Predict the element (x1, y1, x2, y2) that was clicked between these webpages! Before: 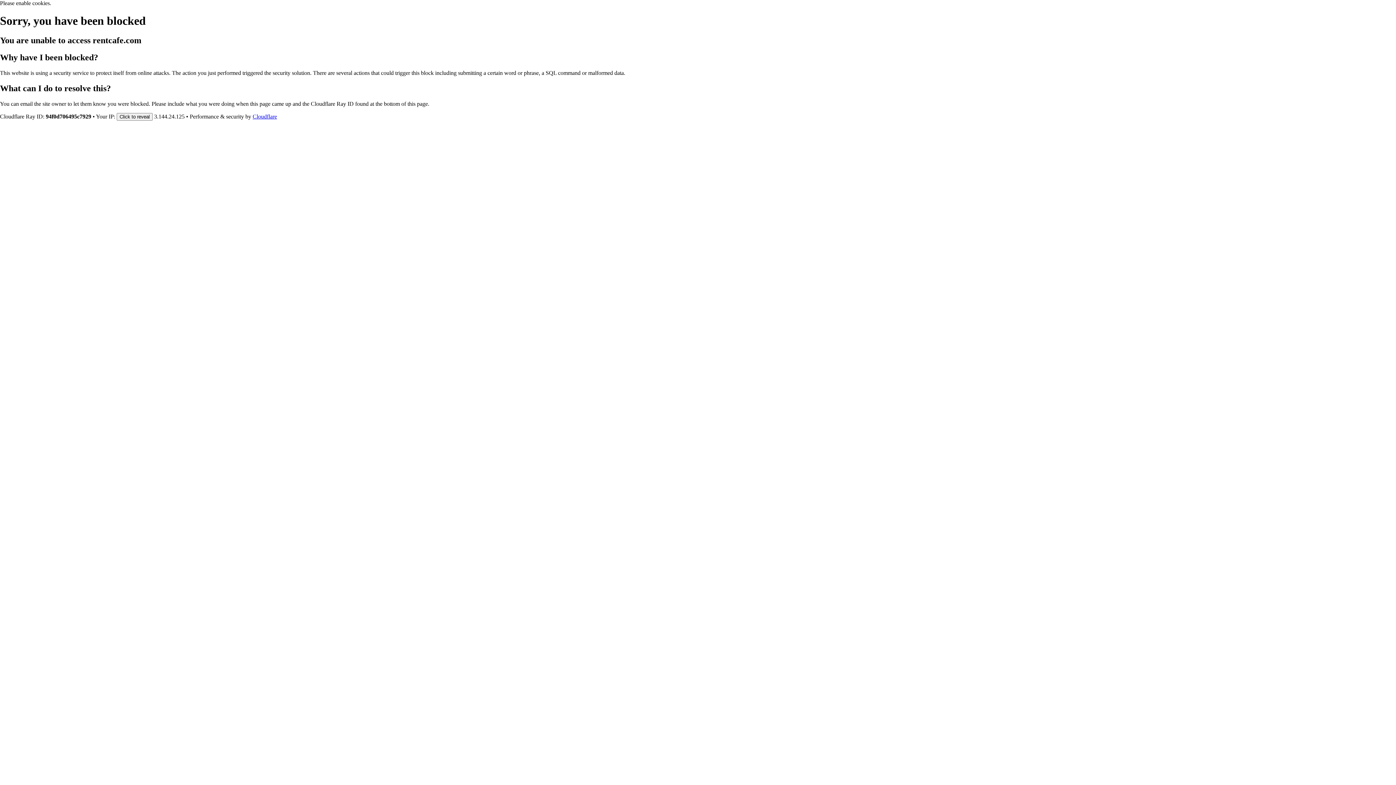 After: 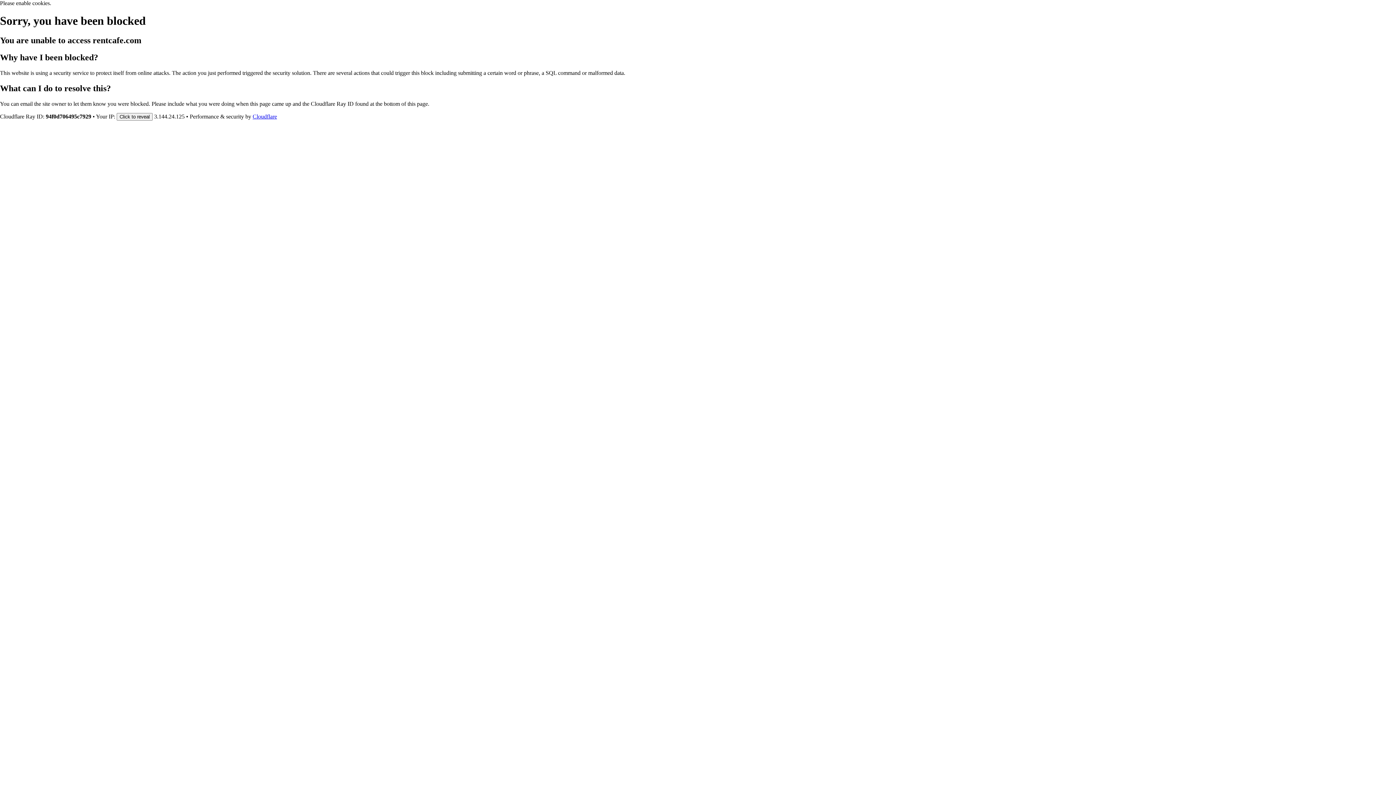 Action: label: Cloudflare bbox: (252, 113, 277, 119)